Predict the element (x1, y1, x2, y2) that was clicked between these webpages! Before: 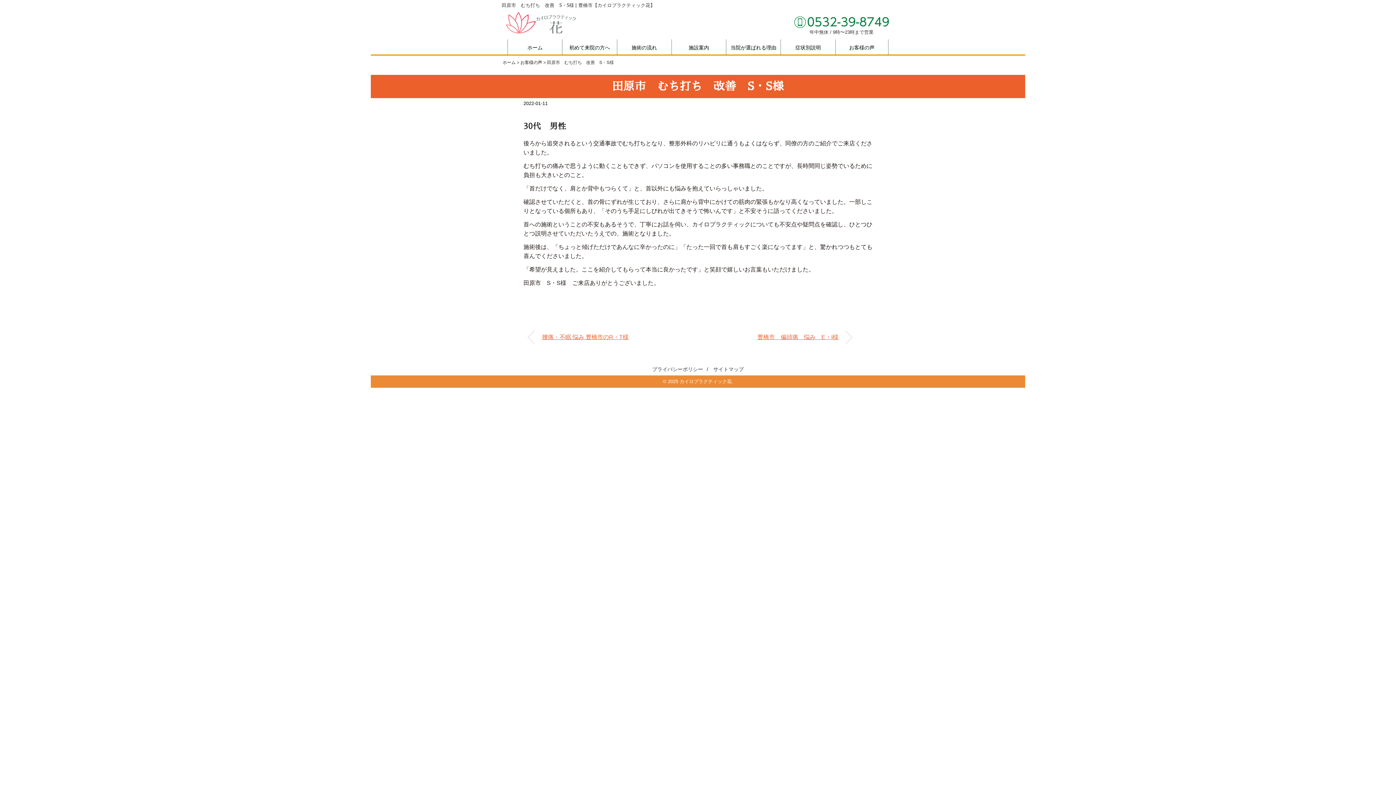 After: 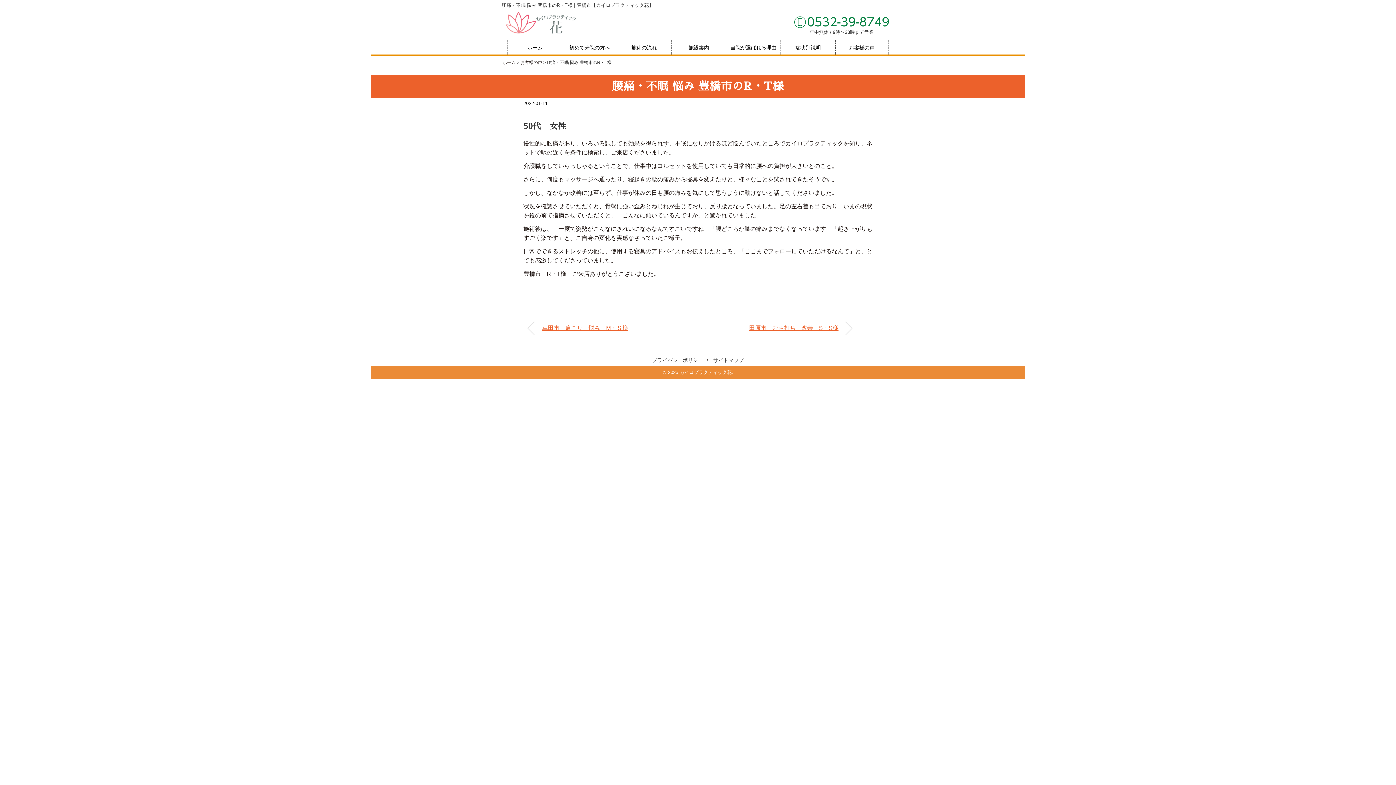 Action: bbox: (523, 326, 688, 348) label: 腰痛・不眠 悩み 豊橋市のR・T様